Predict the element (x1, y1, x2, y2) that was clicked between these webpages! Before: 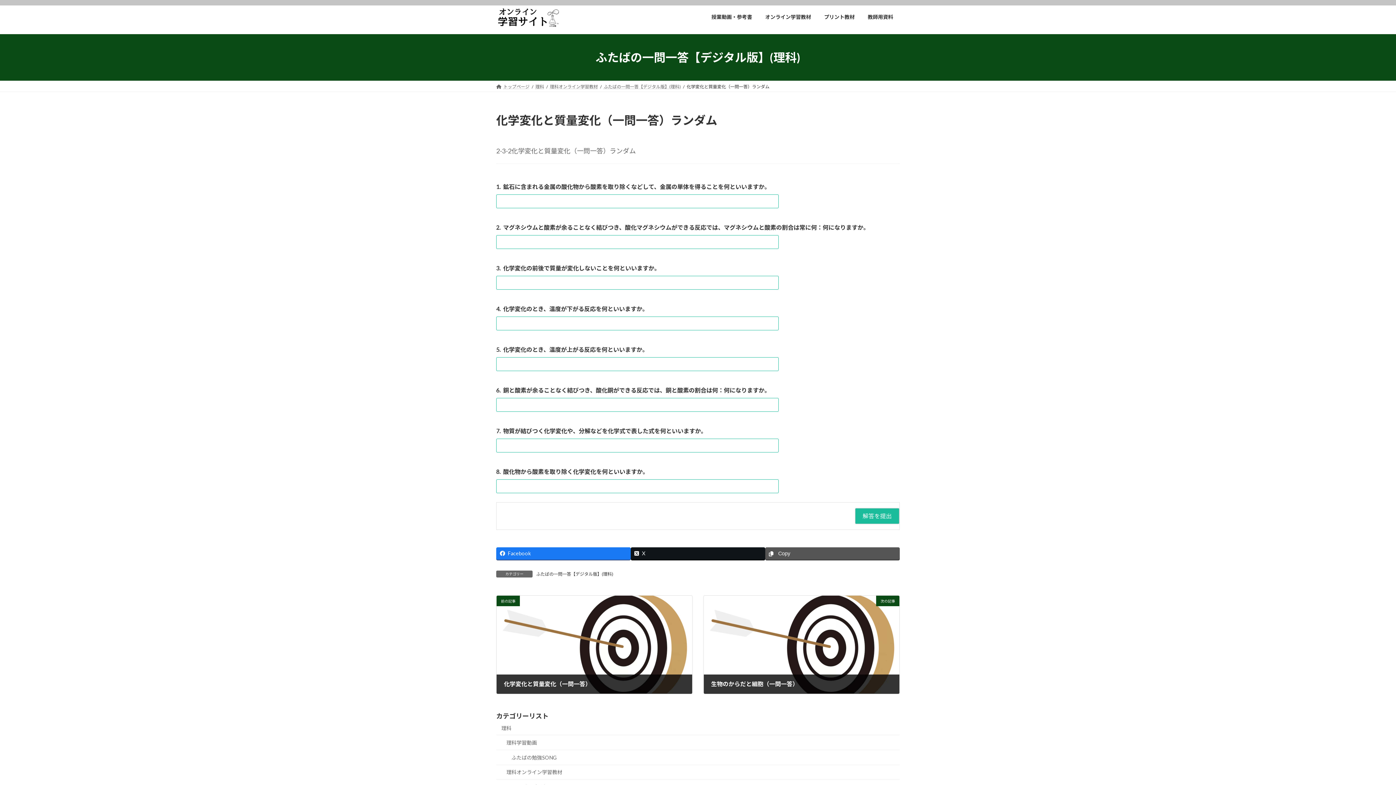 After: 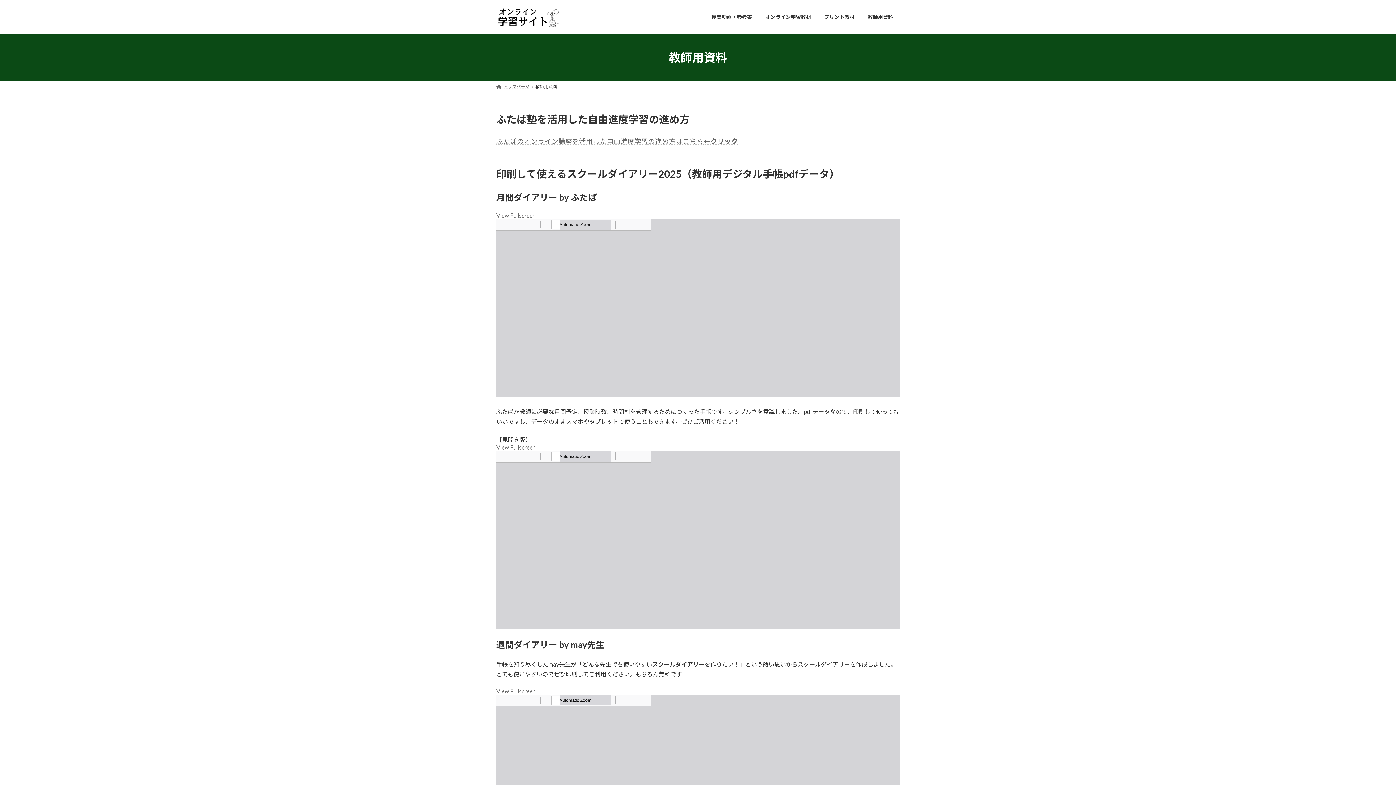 Action: bbox: (861, 8, 900, 25) label: 教師用資料